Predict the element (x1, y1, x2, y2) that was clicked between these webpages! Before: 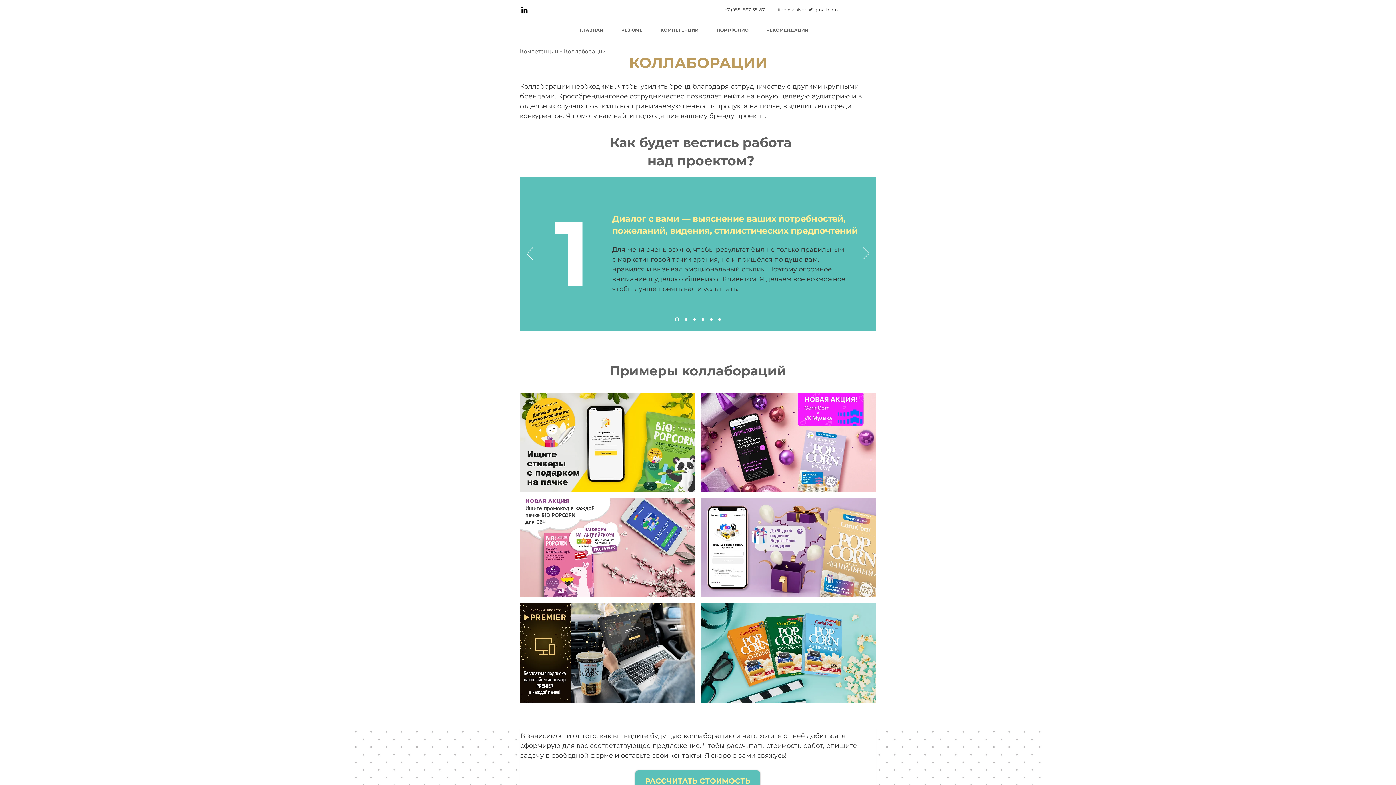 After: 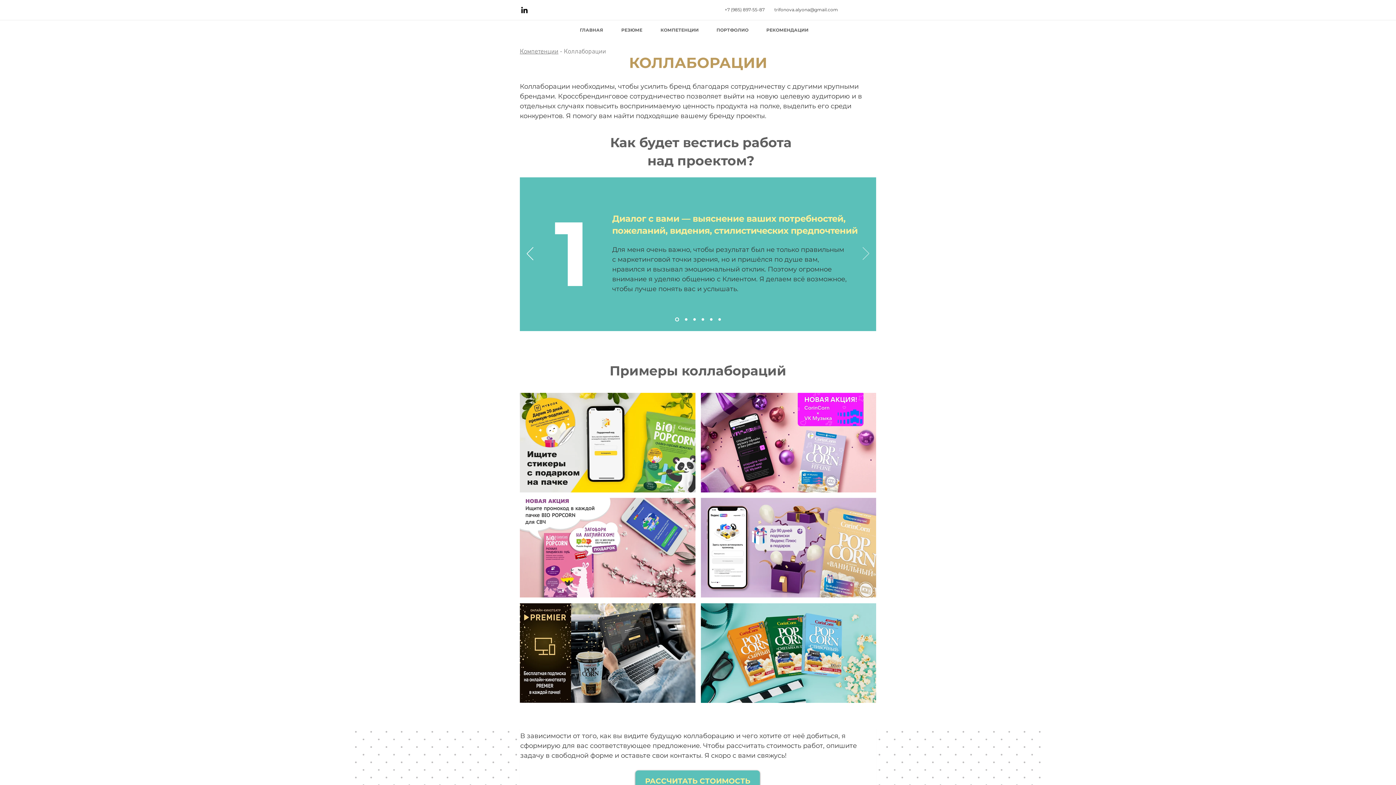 Action: label: Вперед bbox: (862, 247, 869, 261)